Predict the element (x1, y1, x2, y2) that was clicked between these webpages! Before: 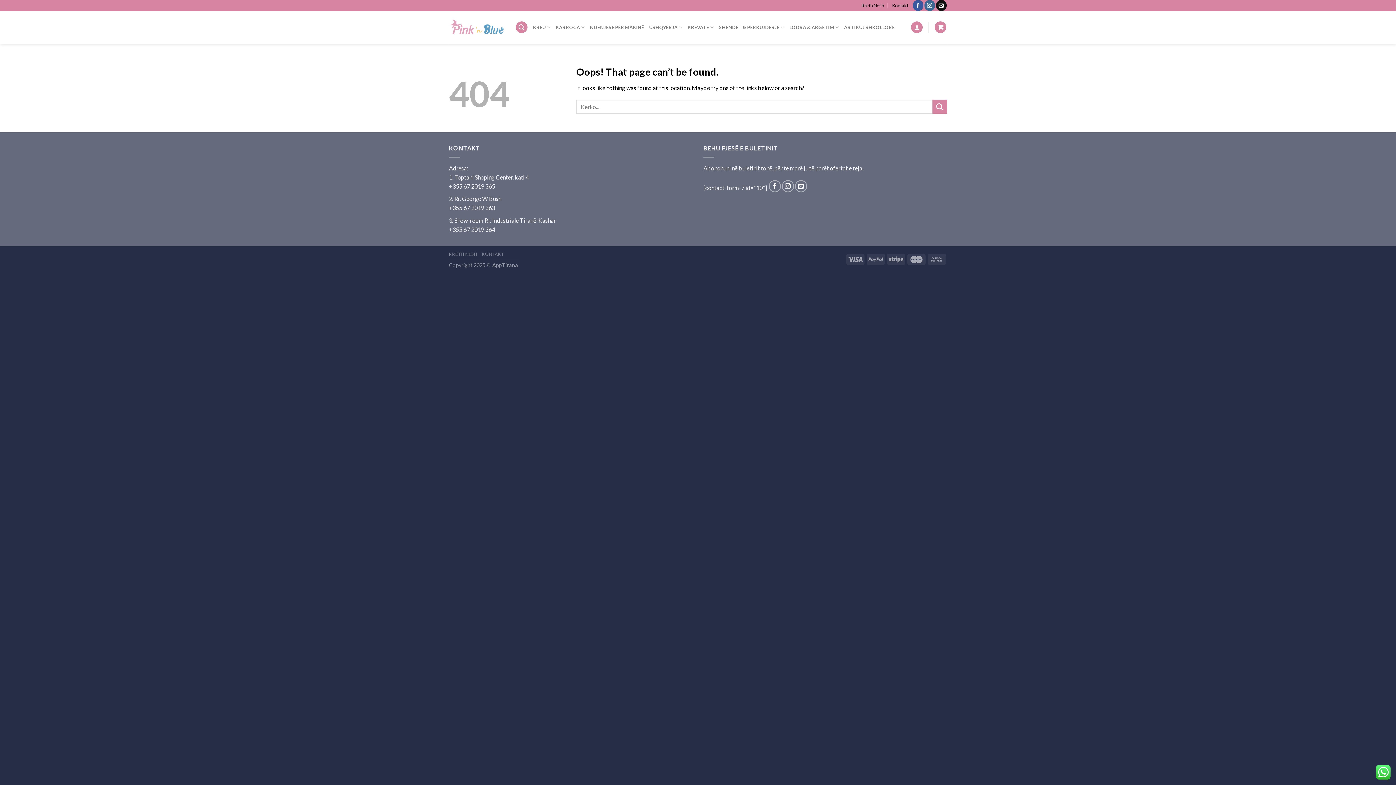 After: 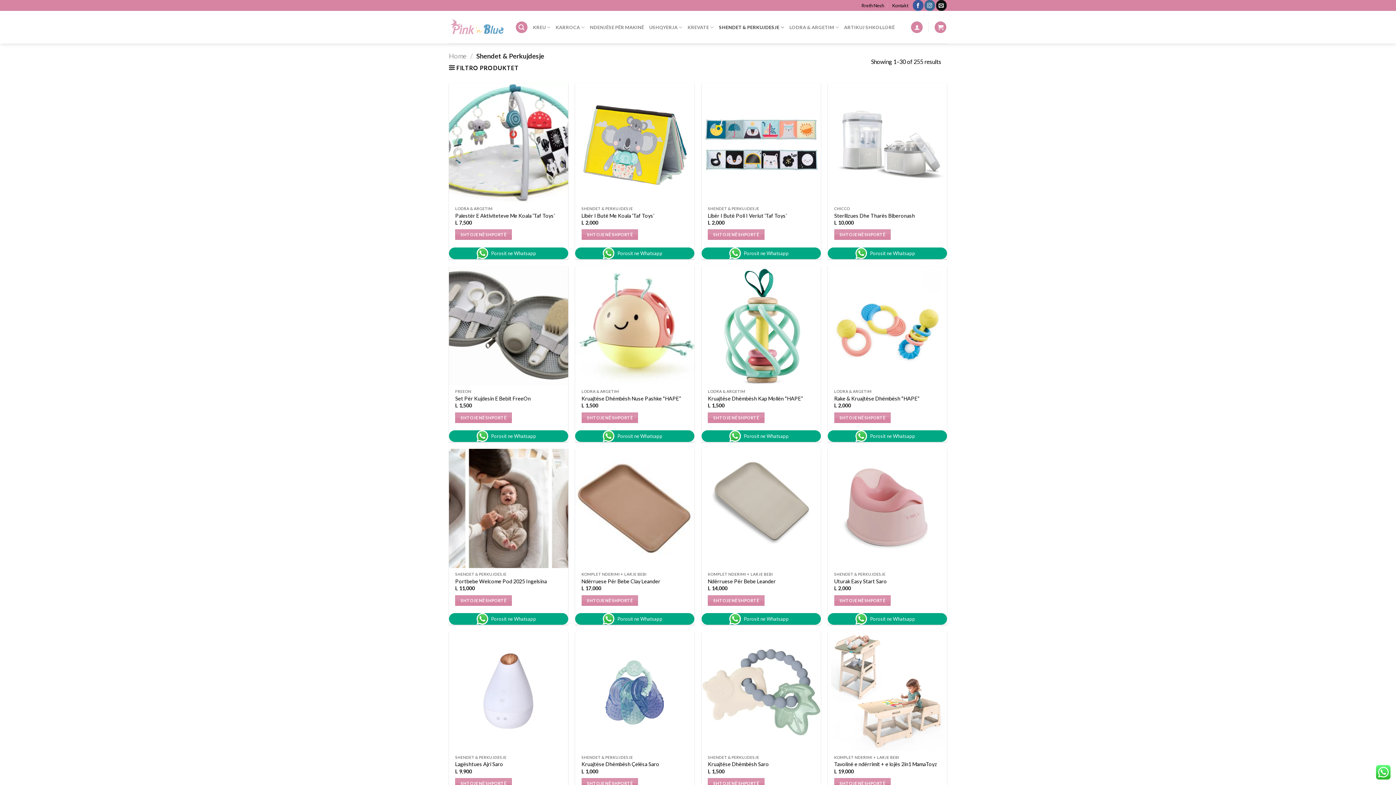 Action: label: SHENDET & PERKUJDESJE bbox: (719, 20, 784, 34)